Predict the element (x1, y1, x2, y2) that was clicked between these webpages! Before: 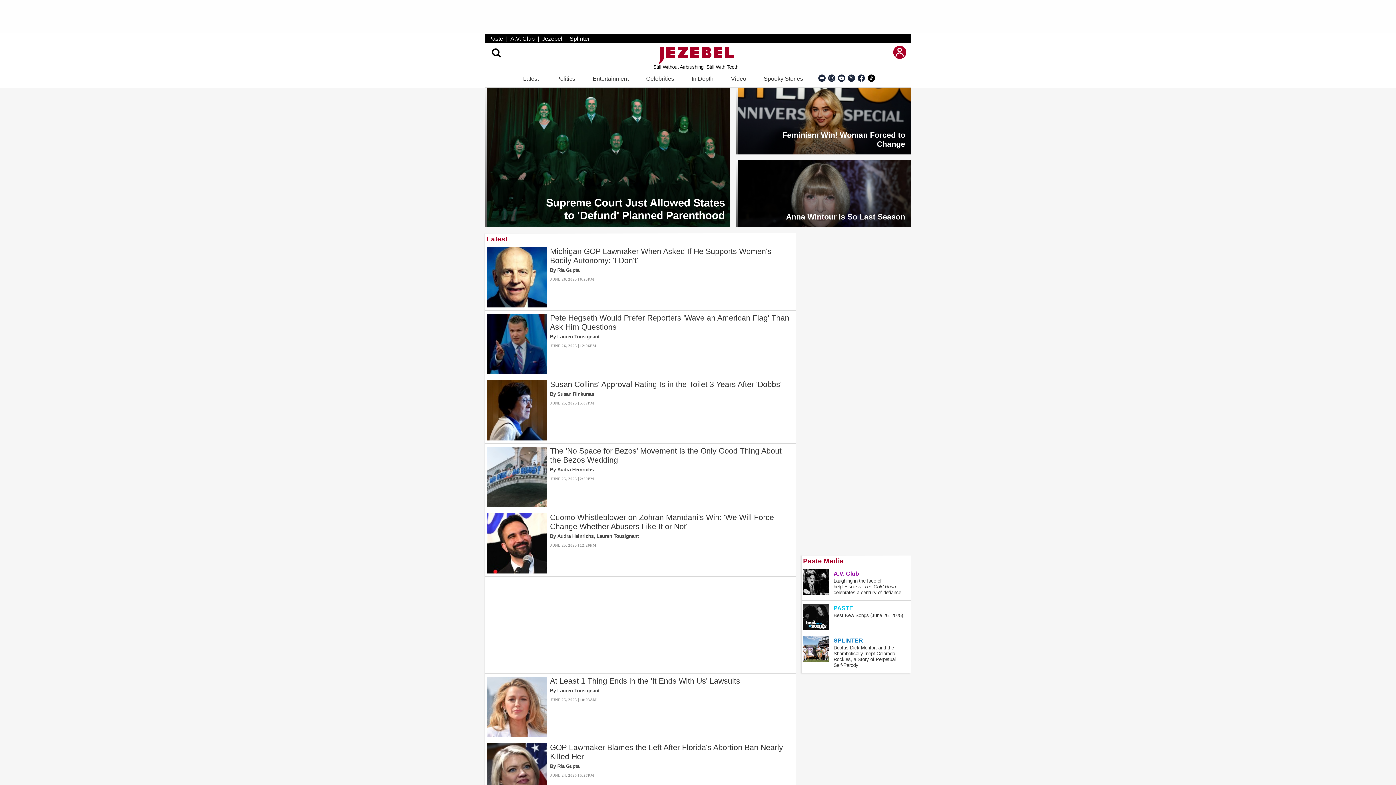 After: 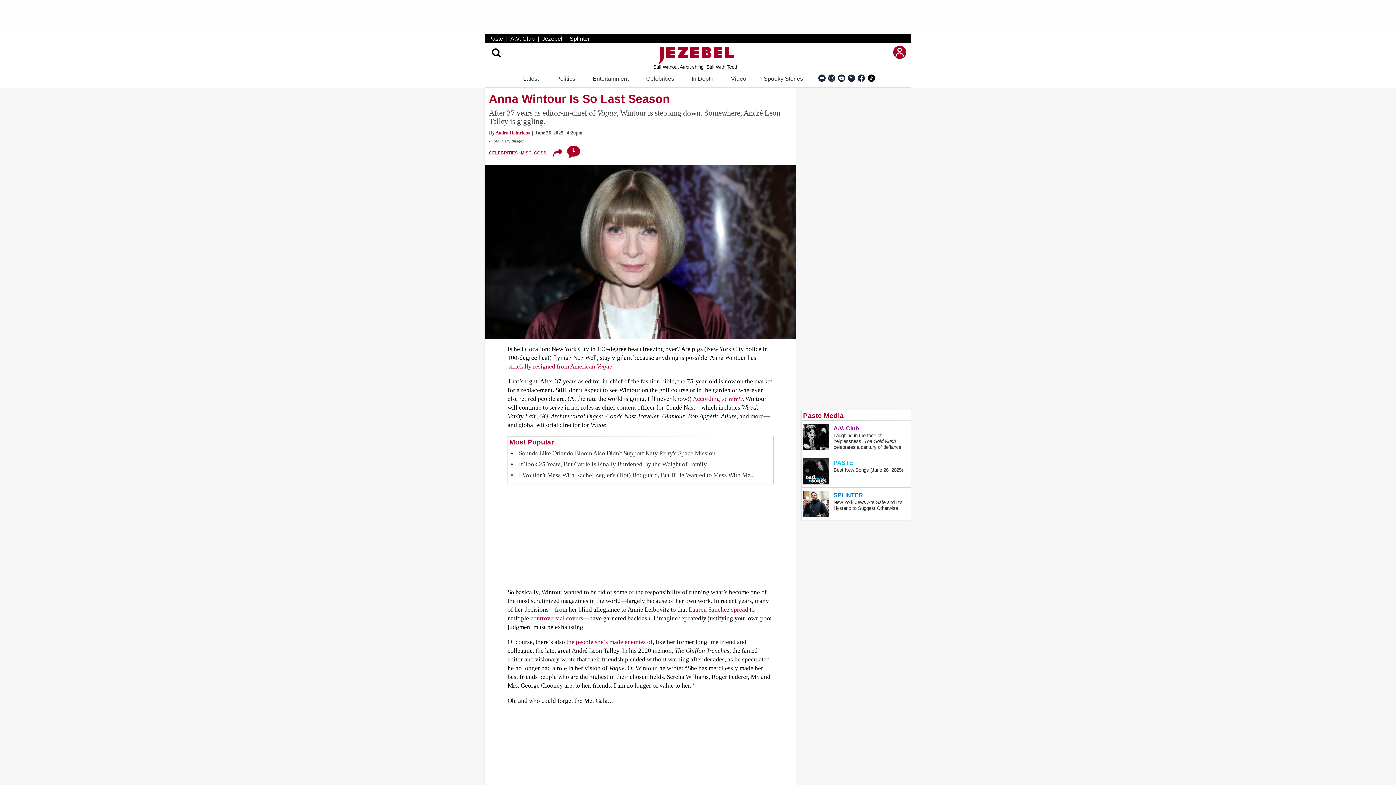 Action: bbox: (736, 160, 910, 227) label: Anna Wintour Is So Last Season